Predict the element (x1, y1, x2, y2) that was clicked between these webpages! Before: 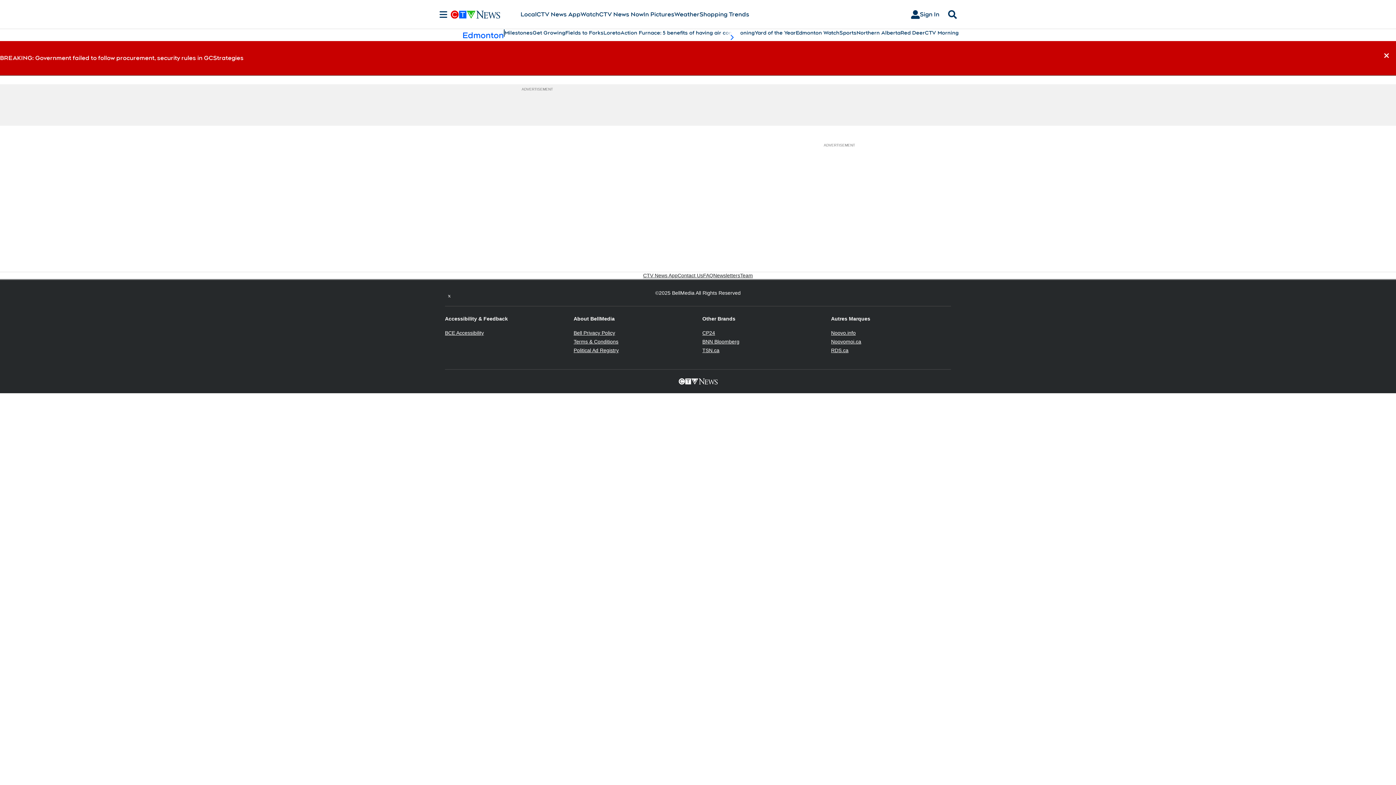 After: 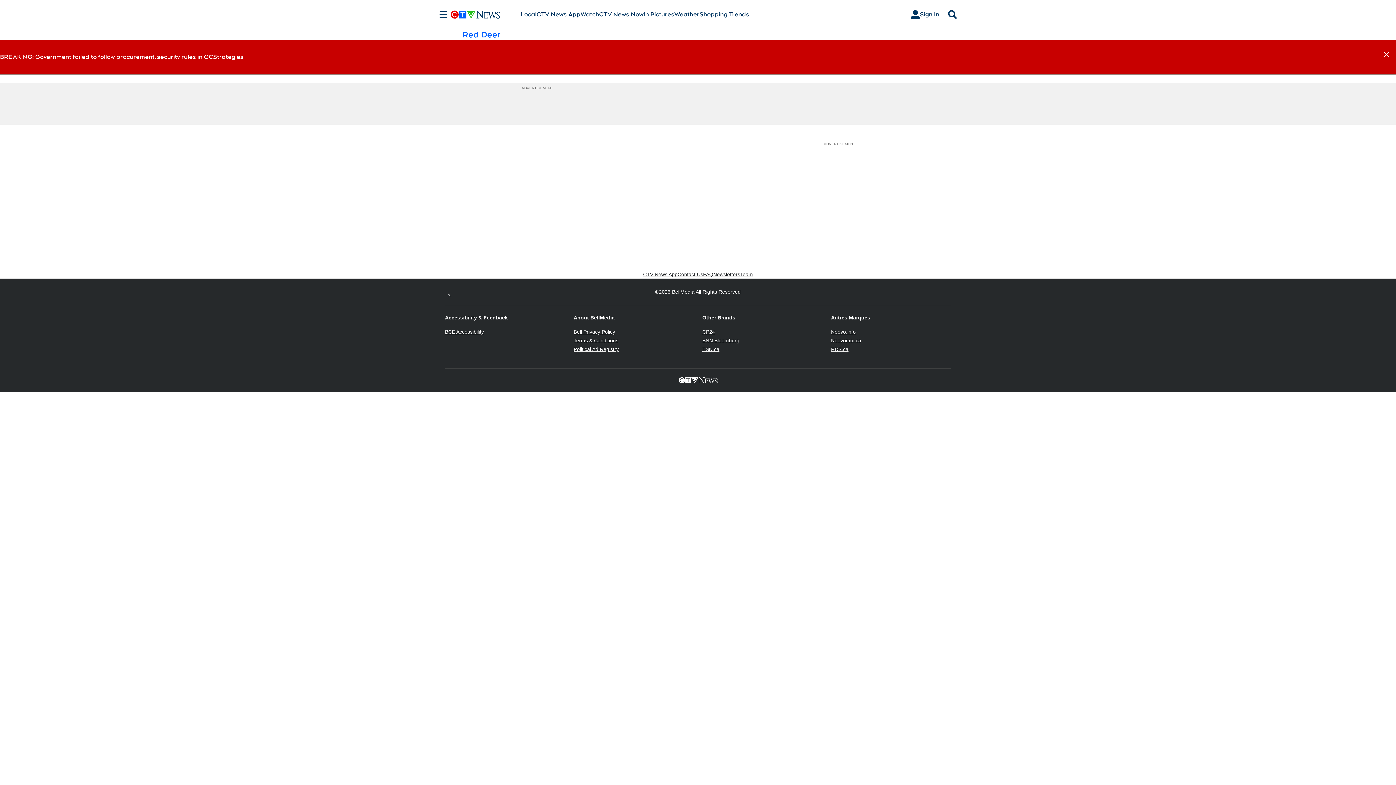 Action: bbox: (900, 29, 925, 36) label: Red Deer